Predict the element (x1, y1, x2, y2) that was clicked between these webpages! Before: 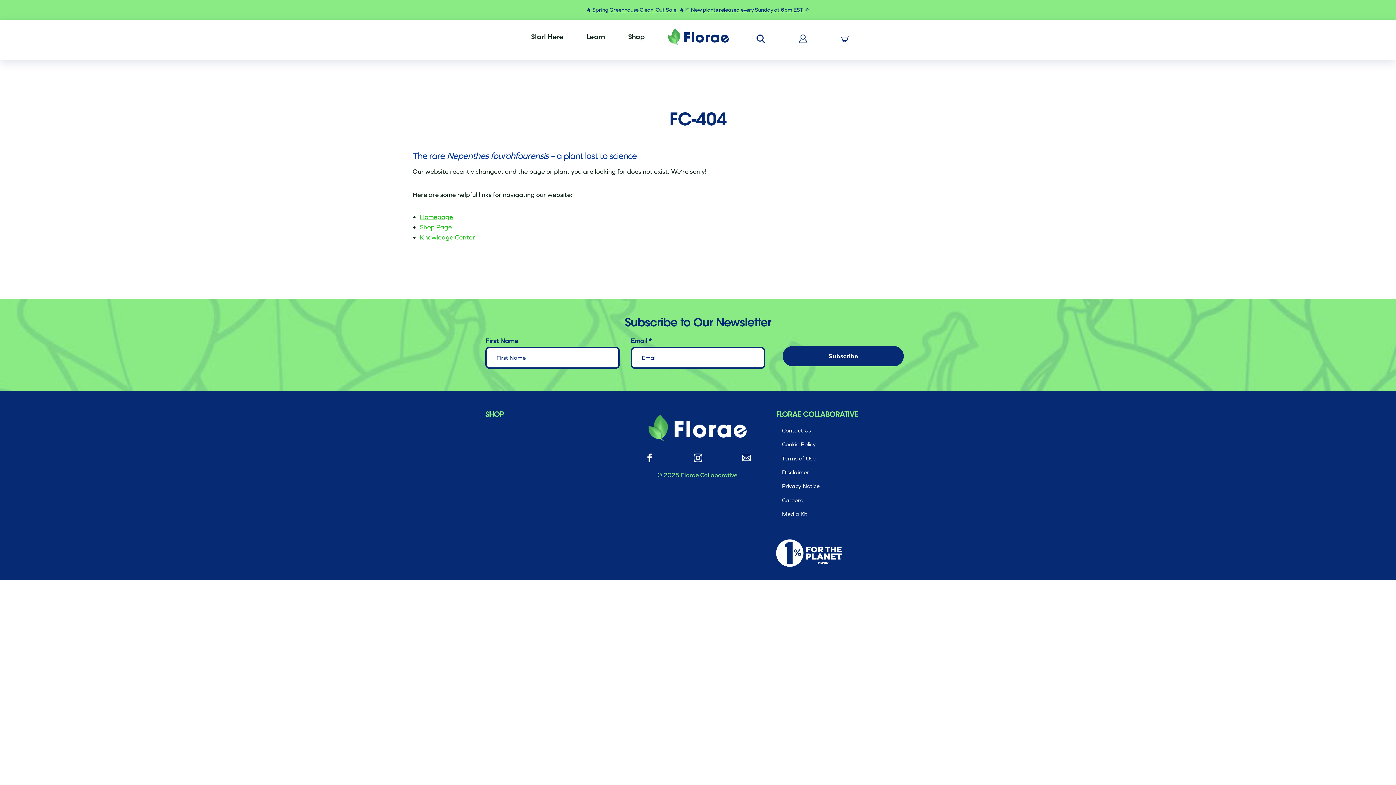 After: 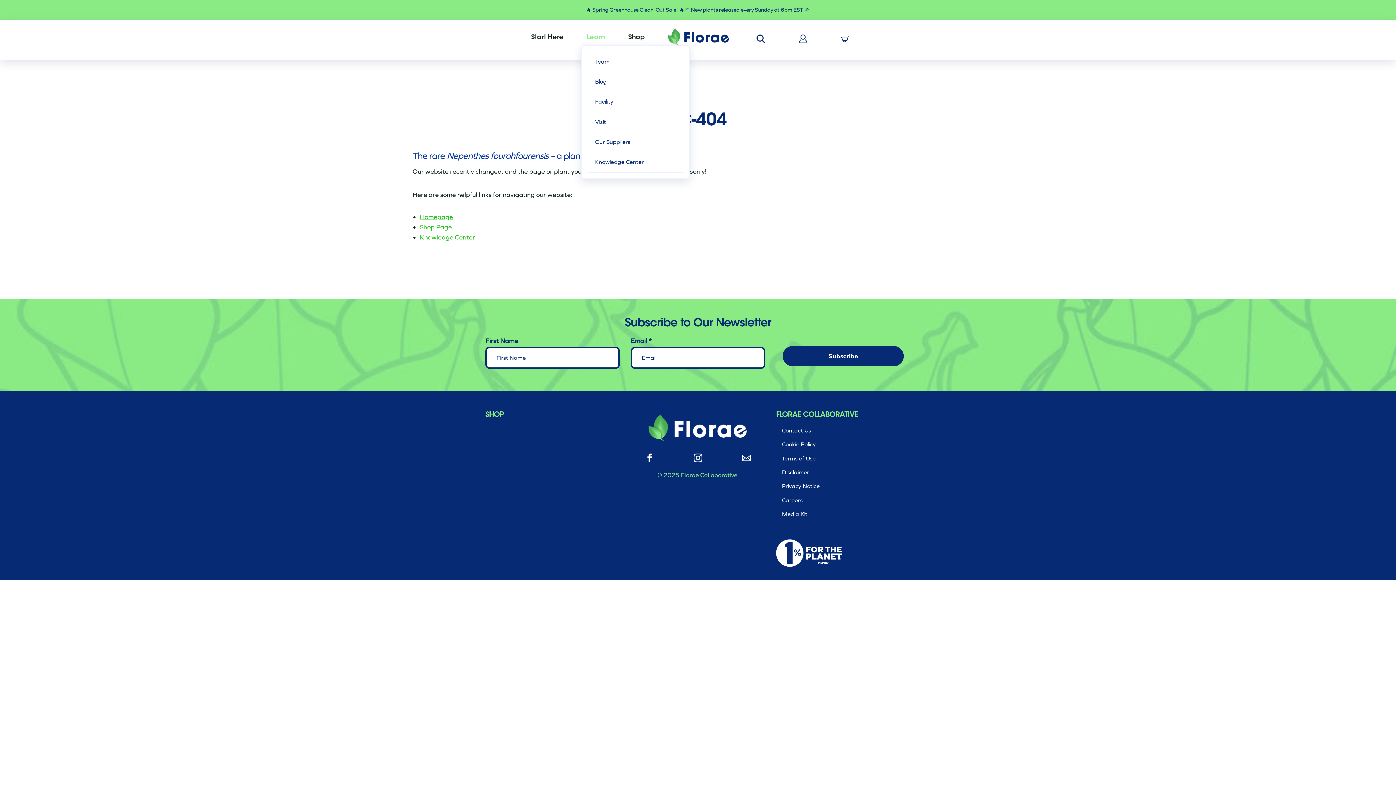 Action: bbox: (581, 30, 610, 45) label: Learn